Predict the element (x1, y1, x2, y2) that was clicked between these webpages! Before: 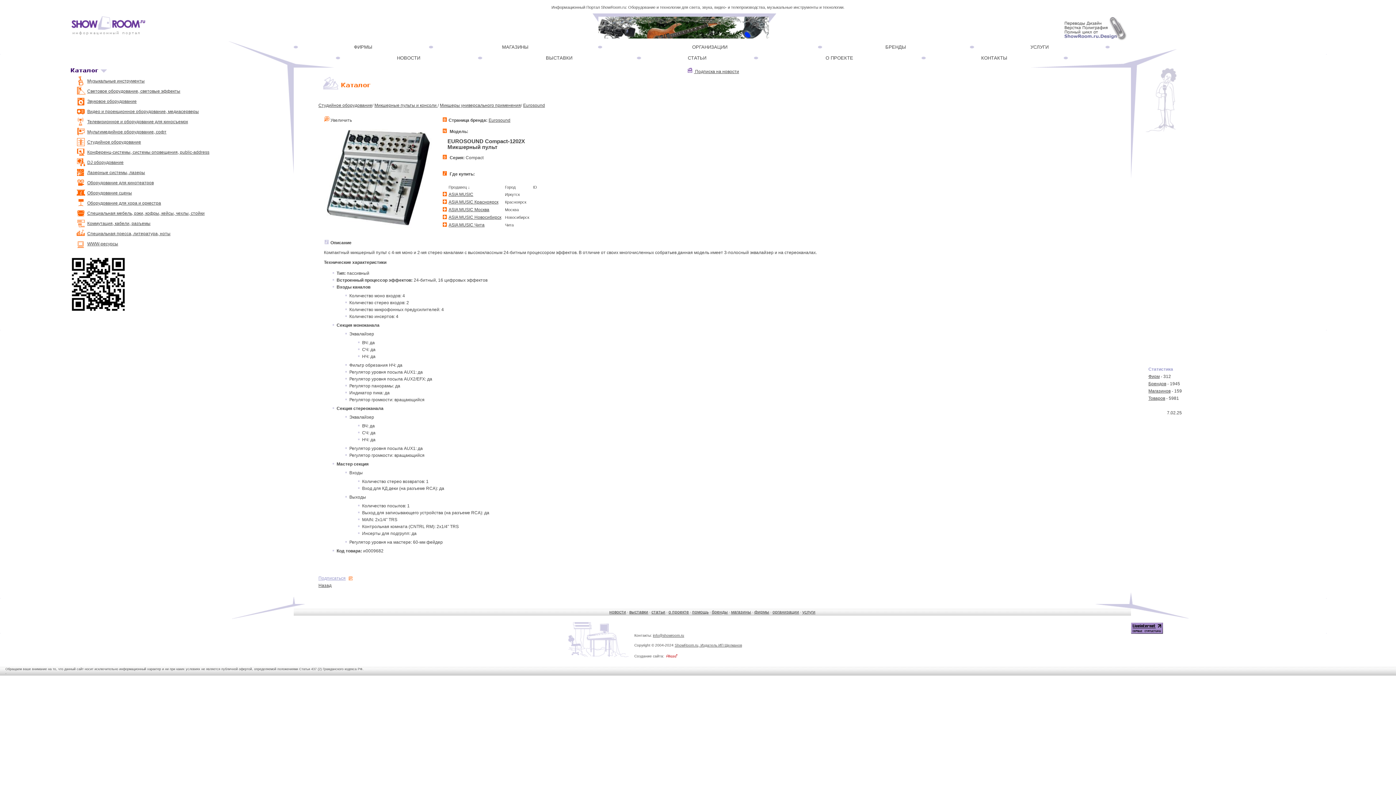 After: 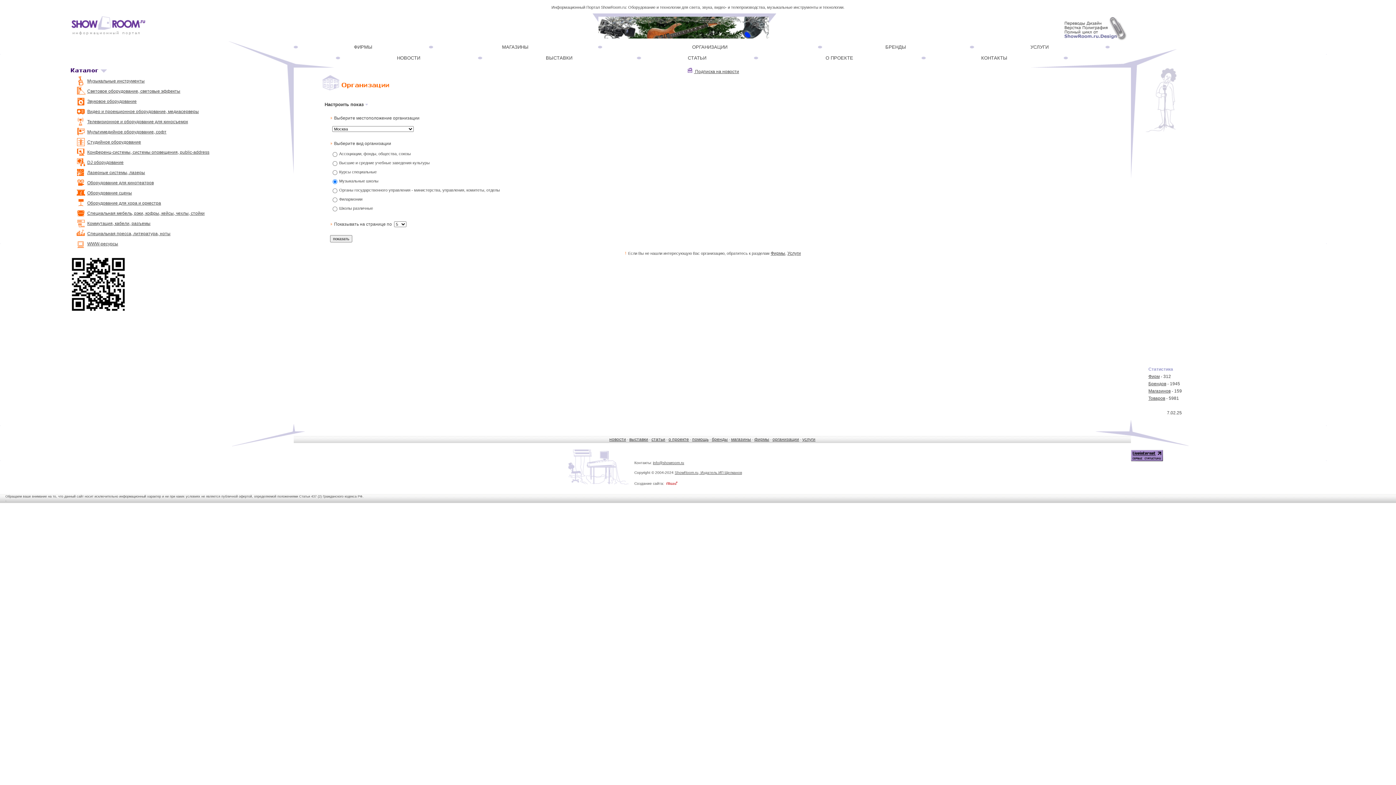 Action: bbox: (688, 44, 727, 49) label: ОРГАНИЗАЦИИ